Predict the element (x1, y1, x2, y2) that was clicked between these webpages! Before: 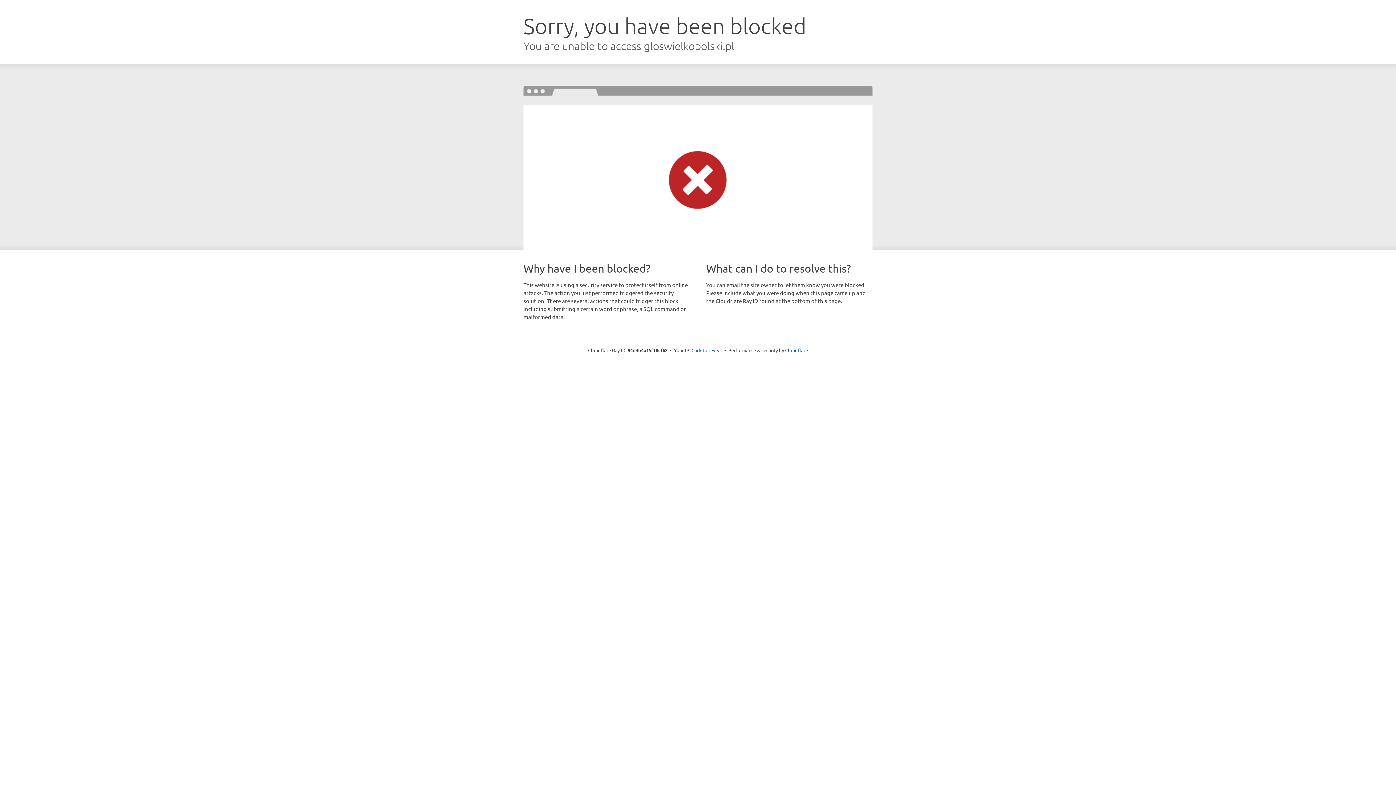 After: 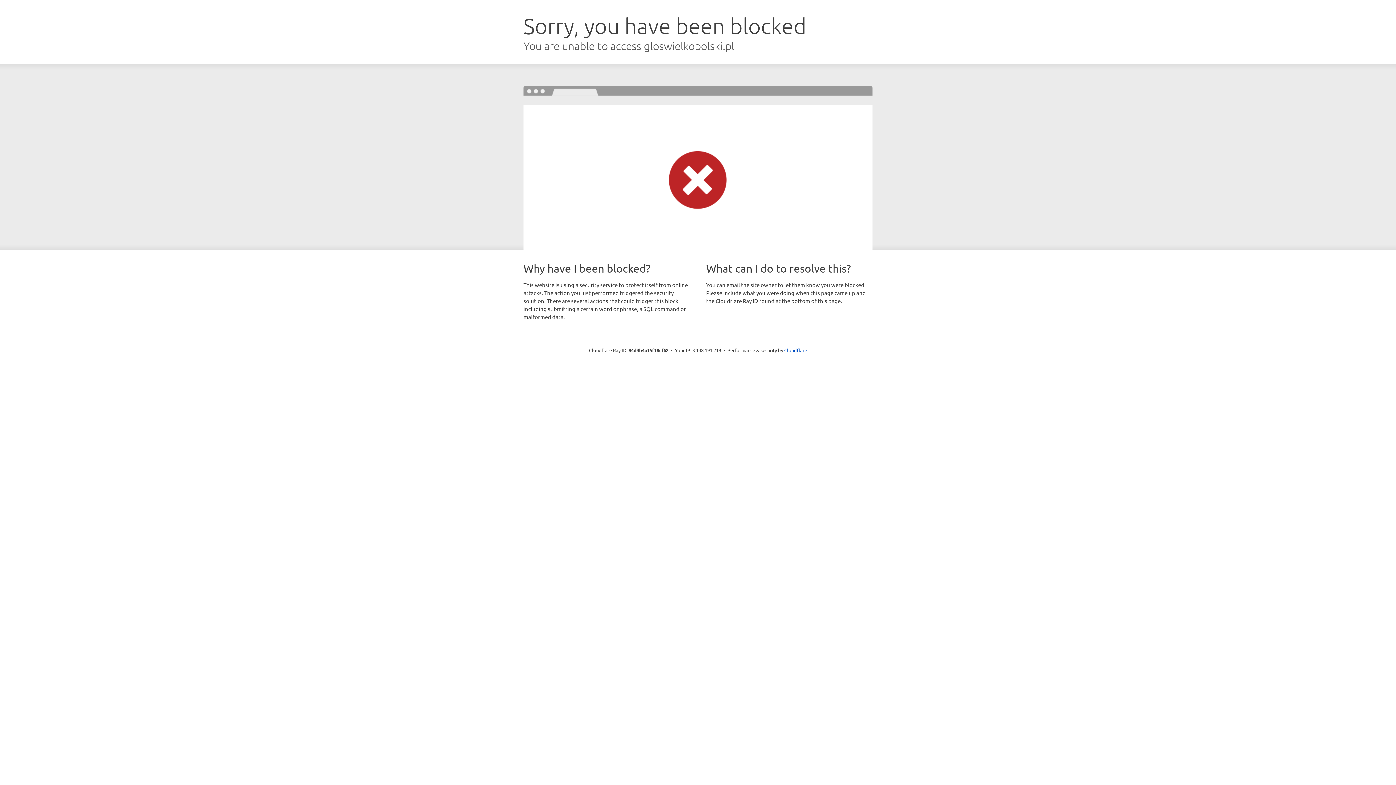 Action: bbox: (691, 346, 722, 353) label: Click to reveal